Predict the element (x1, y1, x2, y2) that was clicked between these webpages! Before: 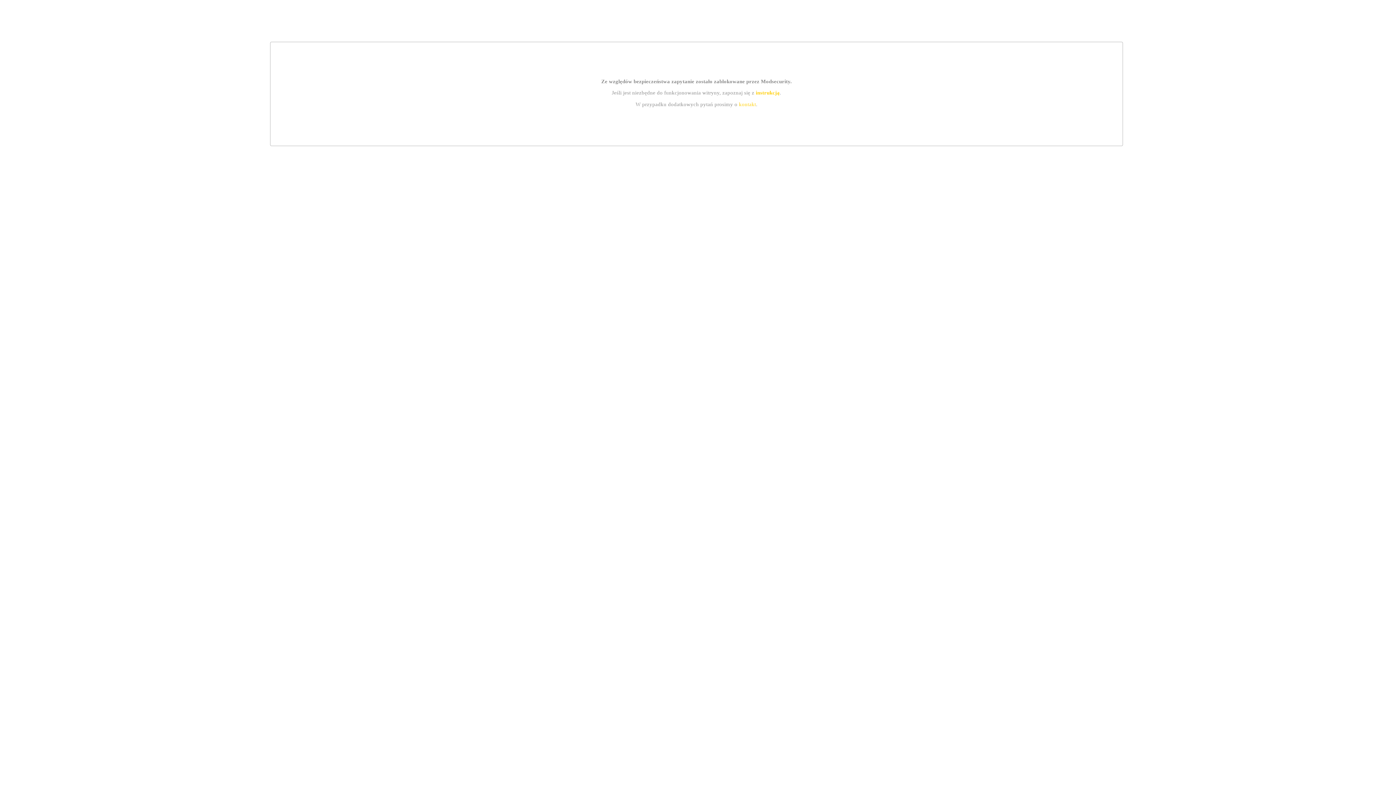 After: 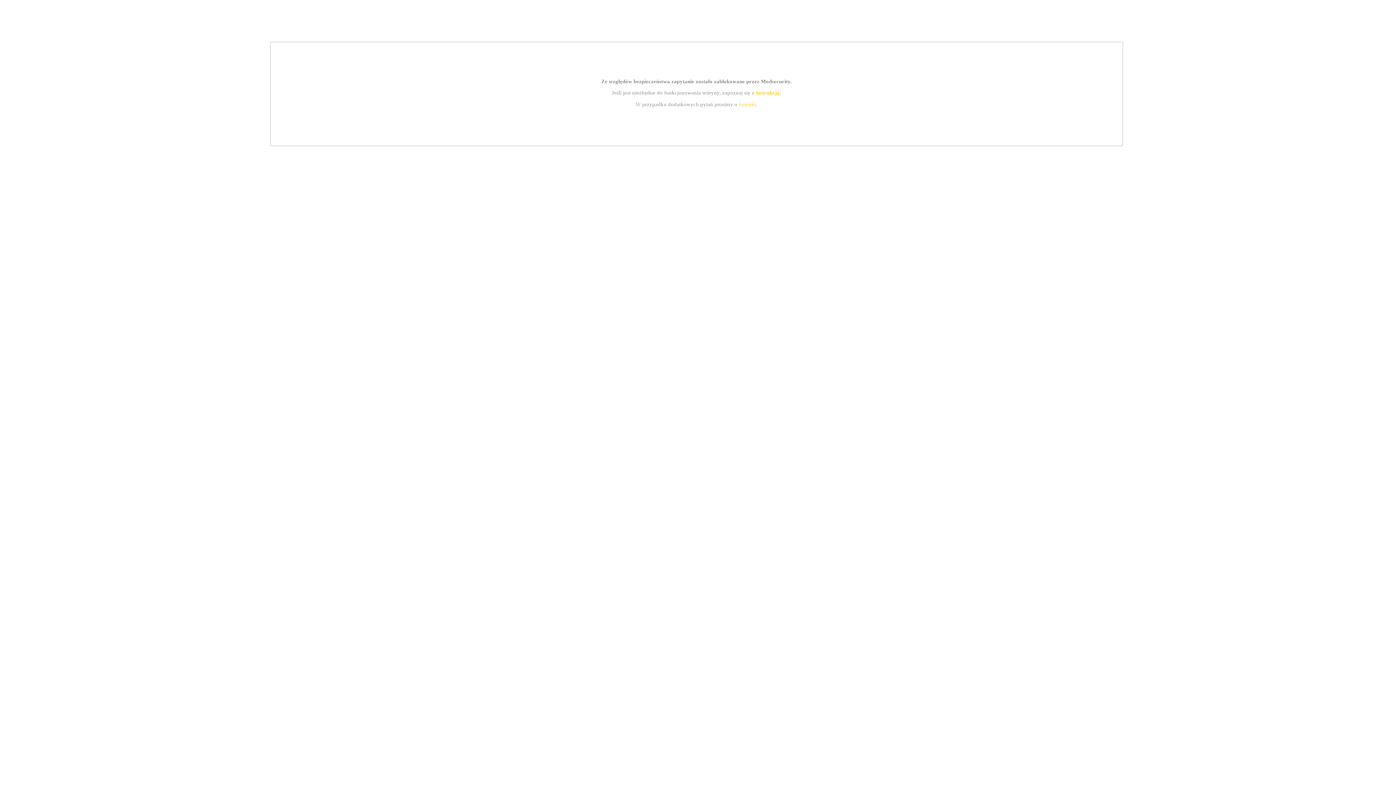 Action: label: instrukcją bbox: (755, 89, 779, 95)